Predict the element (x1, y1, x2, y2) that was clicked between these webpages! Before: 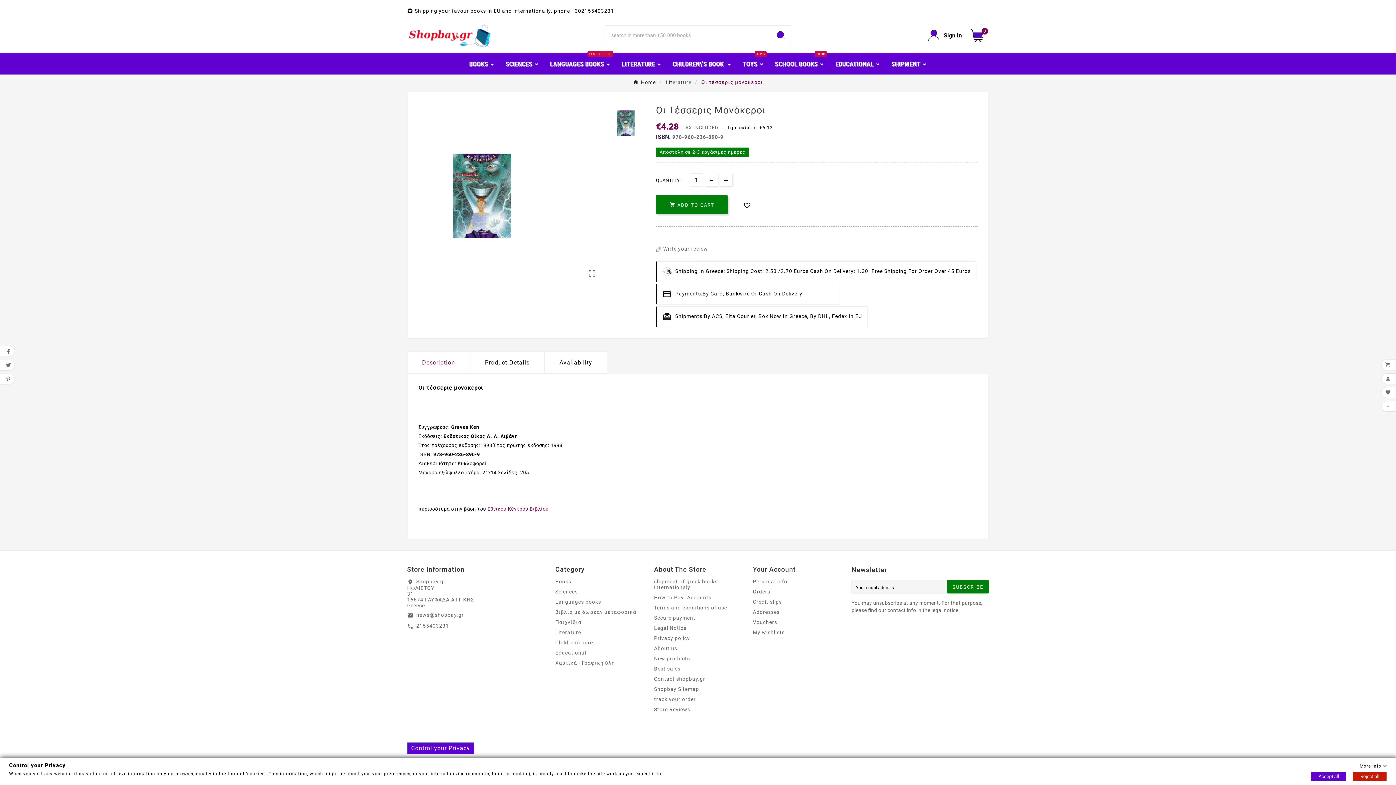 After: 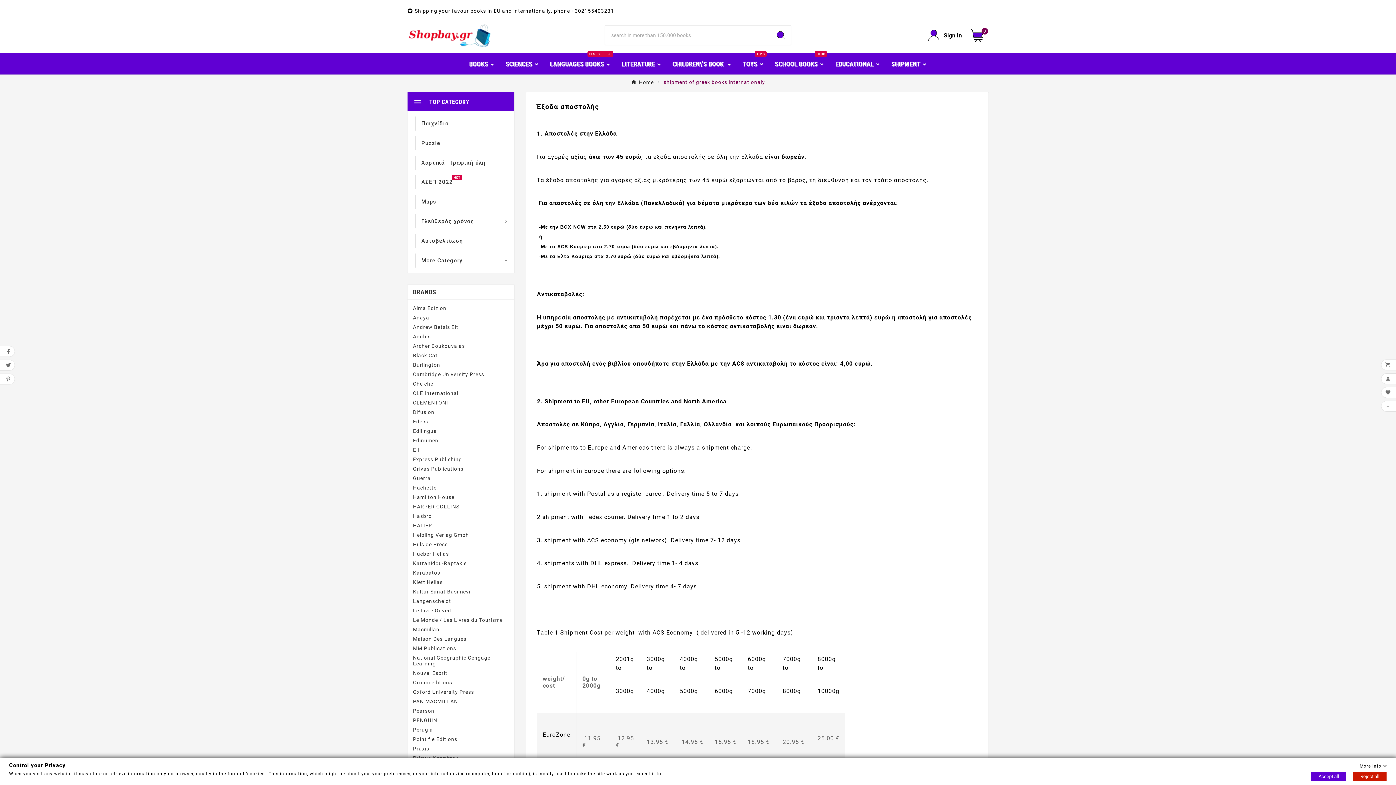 Action: label: shipment of greek books internationaly bbox: (654, 579, 717, 590)